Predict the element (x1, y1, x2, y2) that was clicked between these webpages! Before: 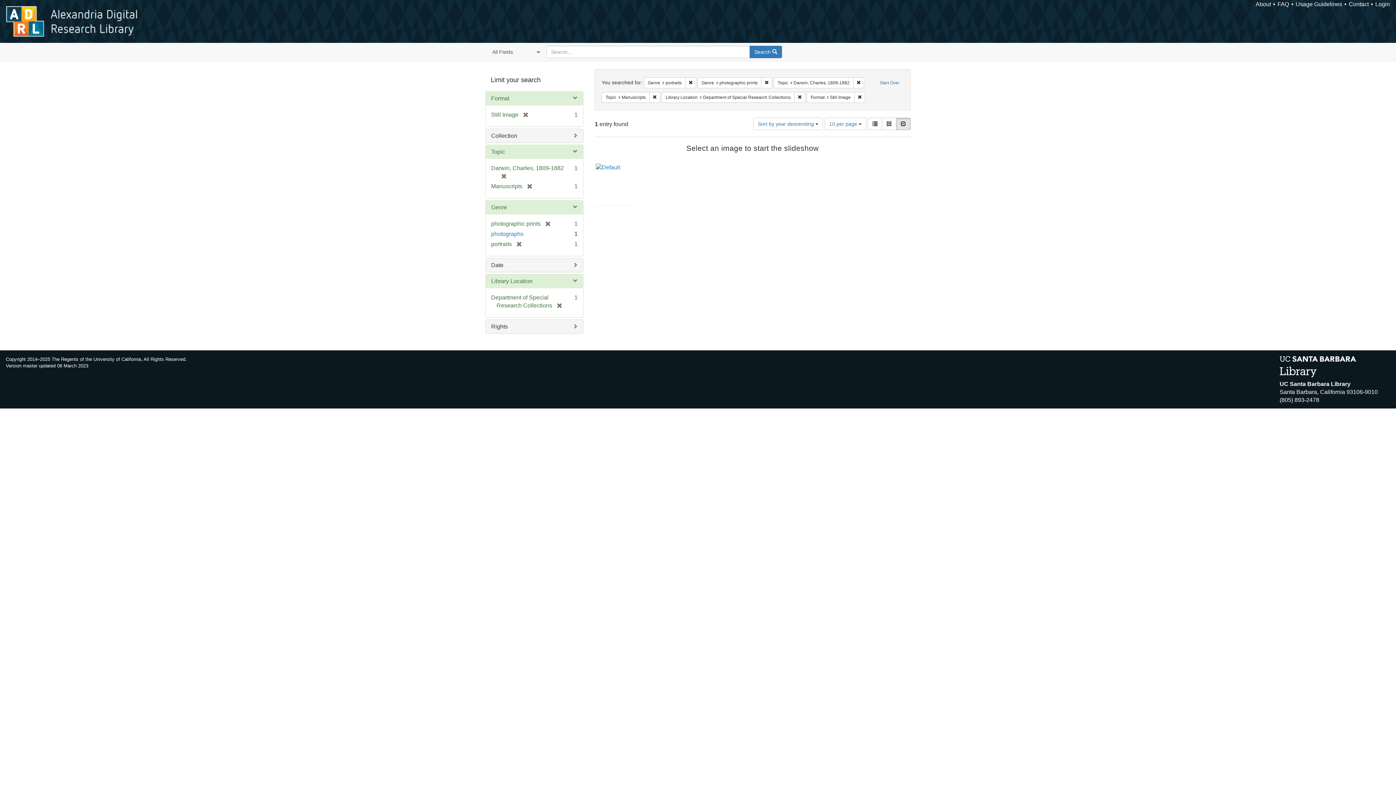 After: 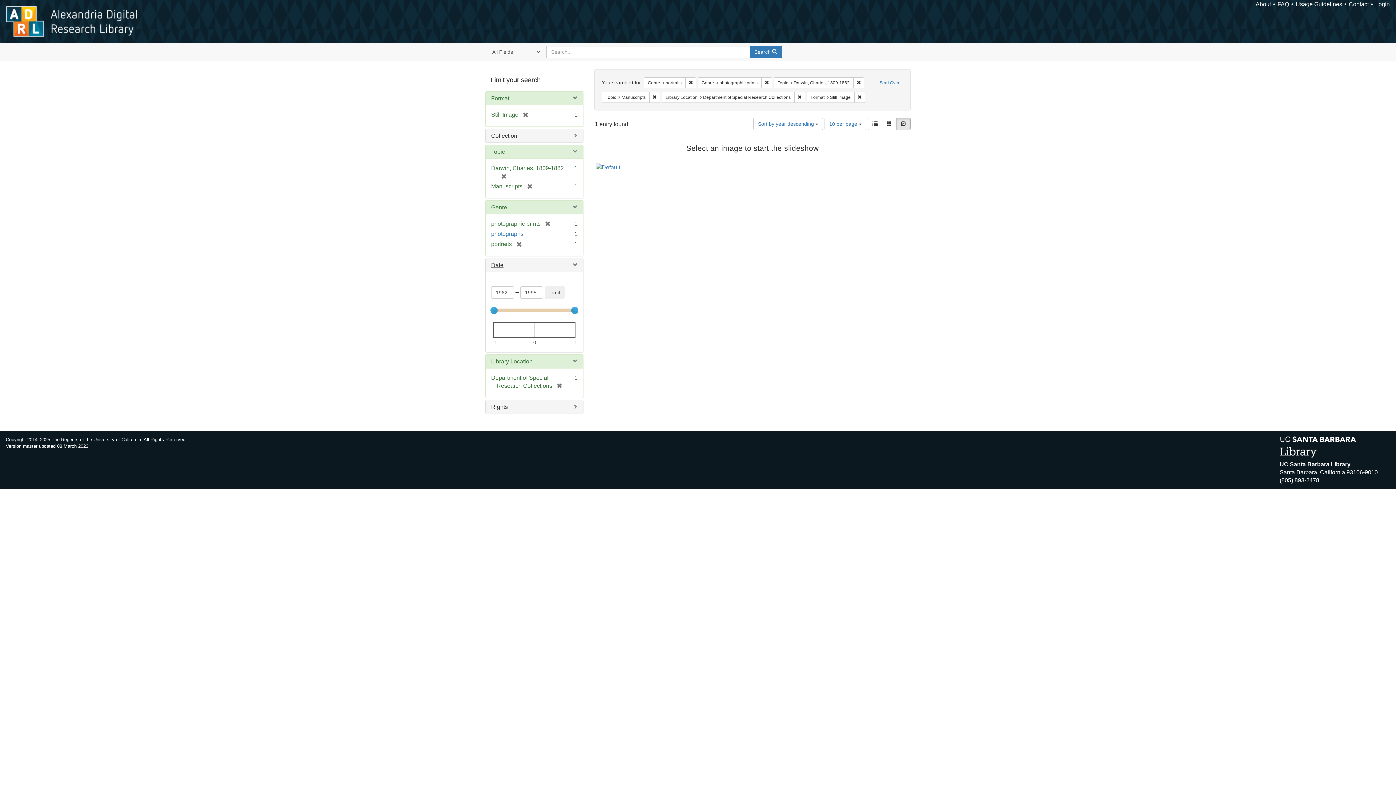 Action: bbox: (491, 262, 503, 268) label: Date